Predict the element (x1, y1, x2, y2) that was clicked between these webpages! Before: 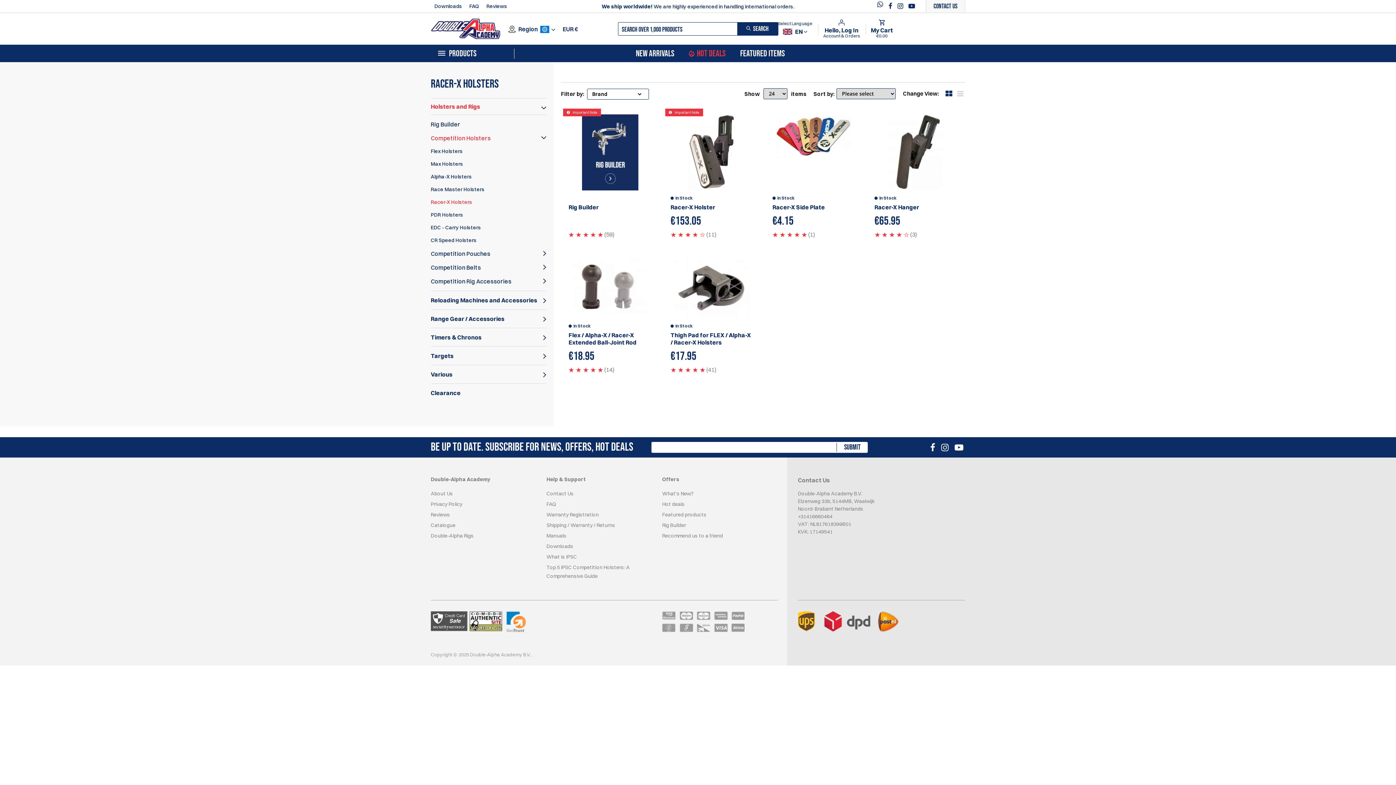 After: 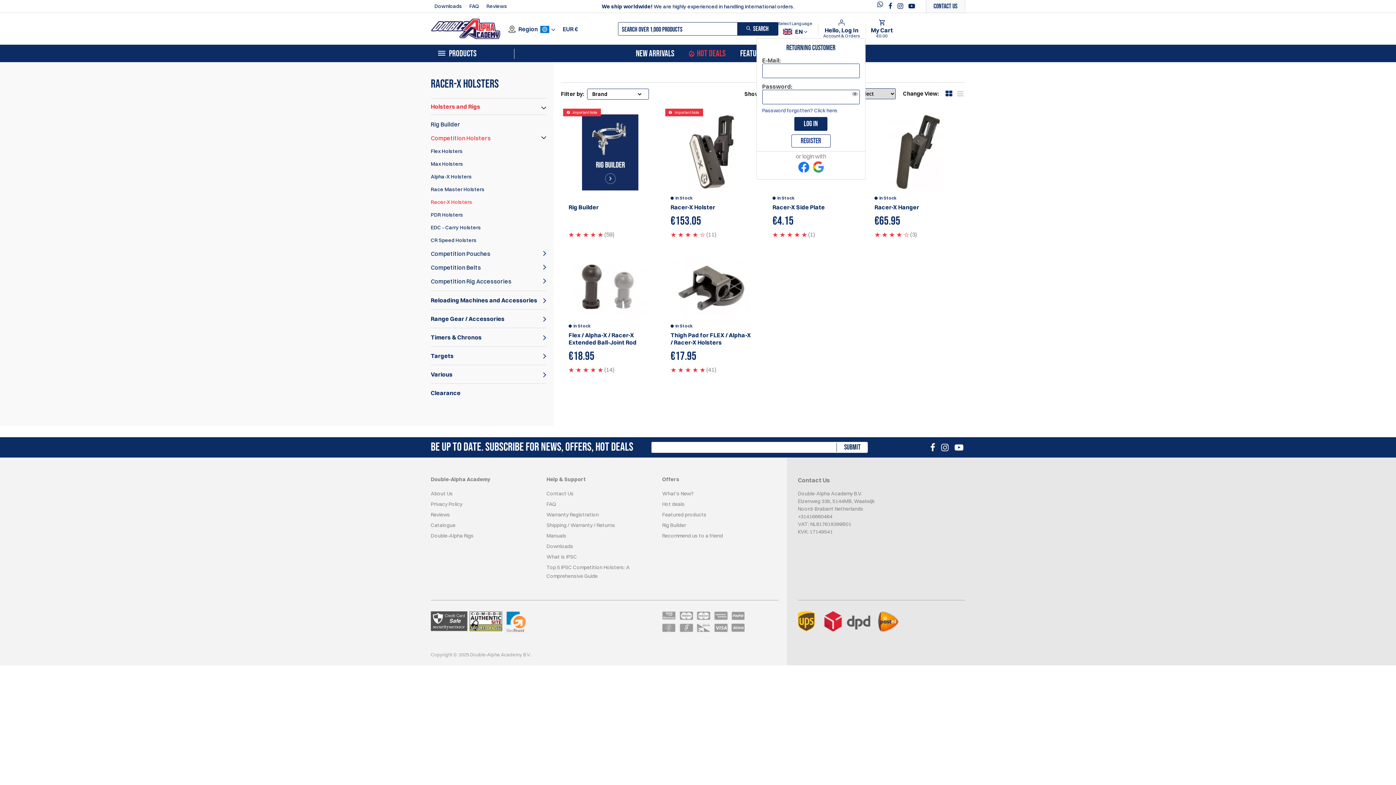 Action: label: Hello, Log In
Account & Orders bbox: (823, 19, 860, 38)